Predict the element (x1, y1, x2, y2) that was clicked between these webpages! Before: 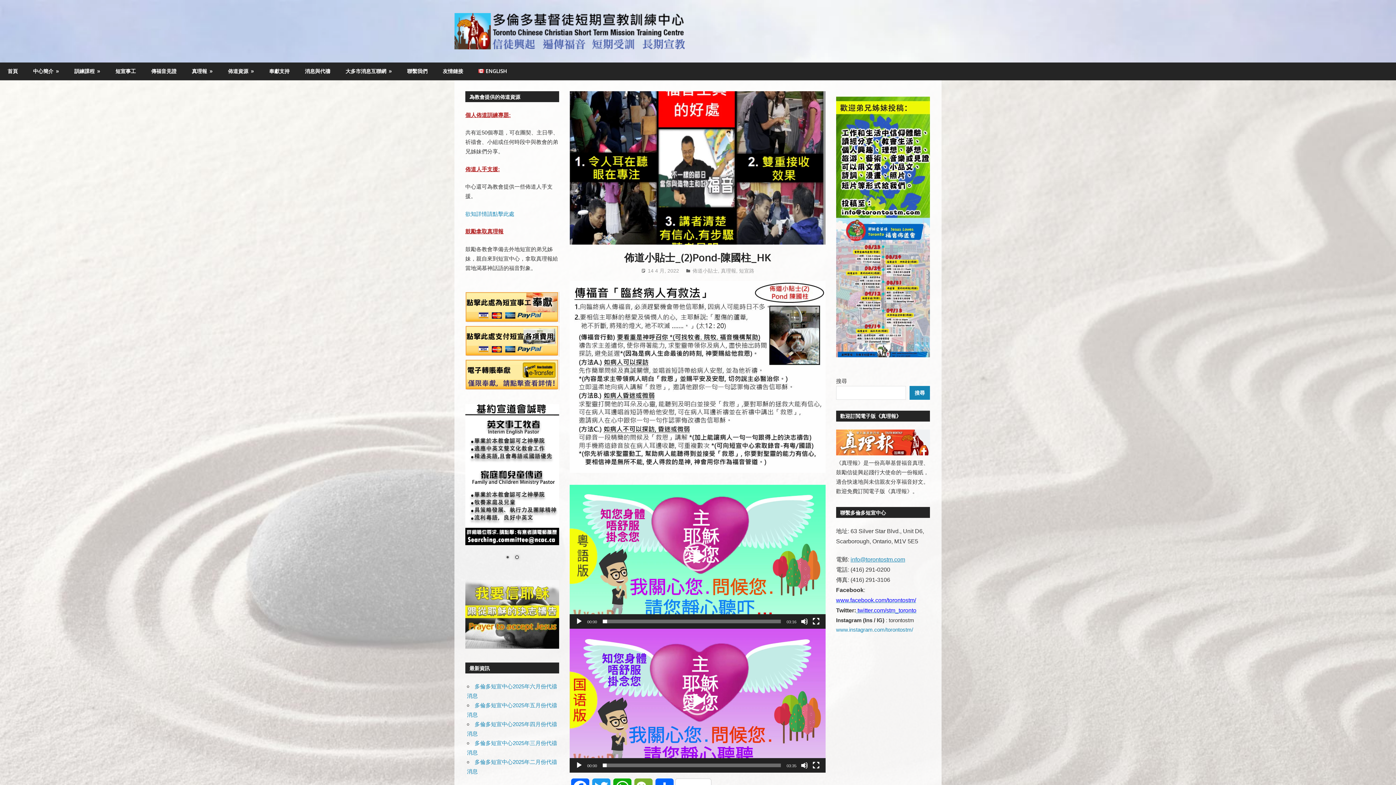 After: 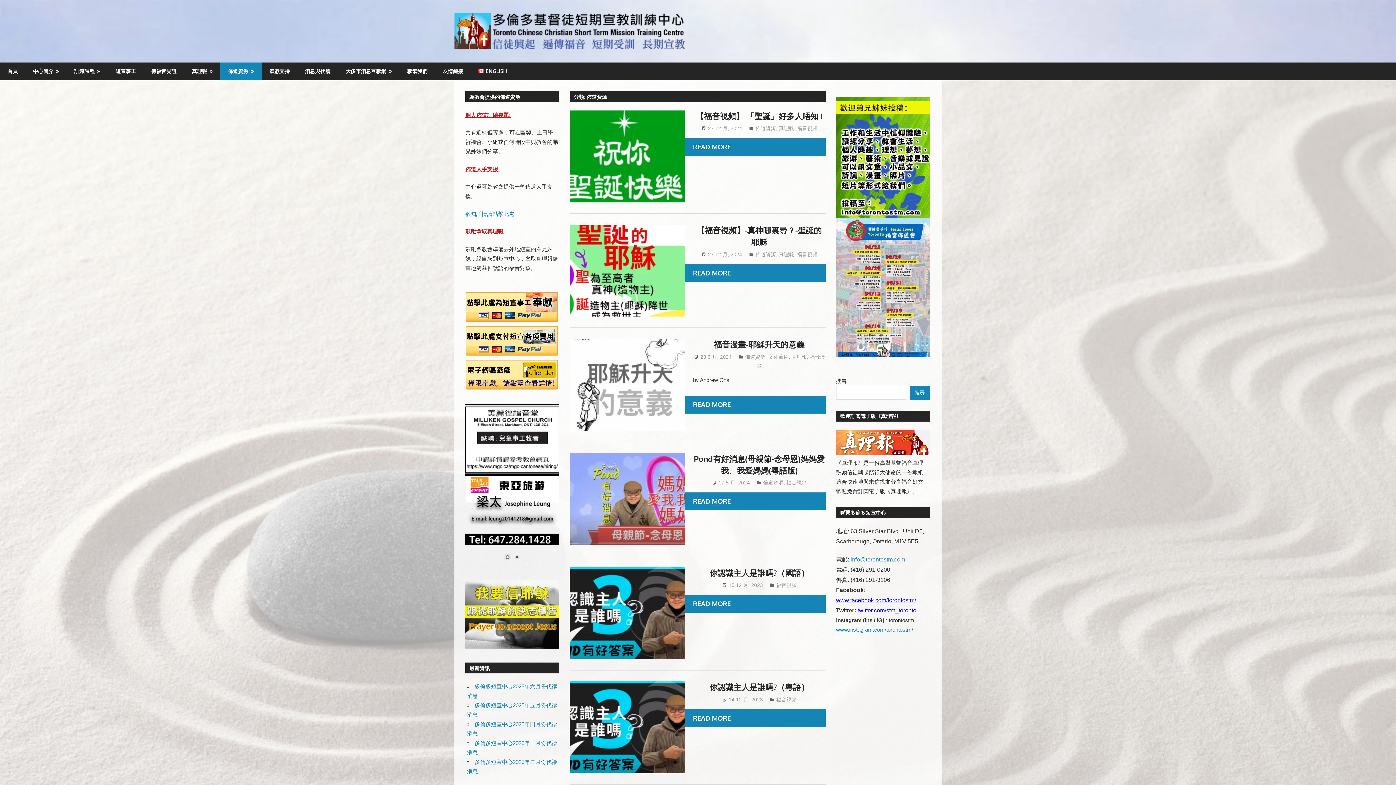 Action: bbox: (220, 62, 261, 80) label: 佈道資源